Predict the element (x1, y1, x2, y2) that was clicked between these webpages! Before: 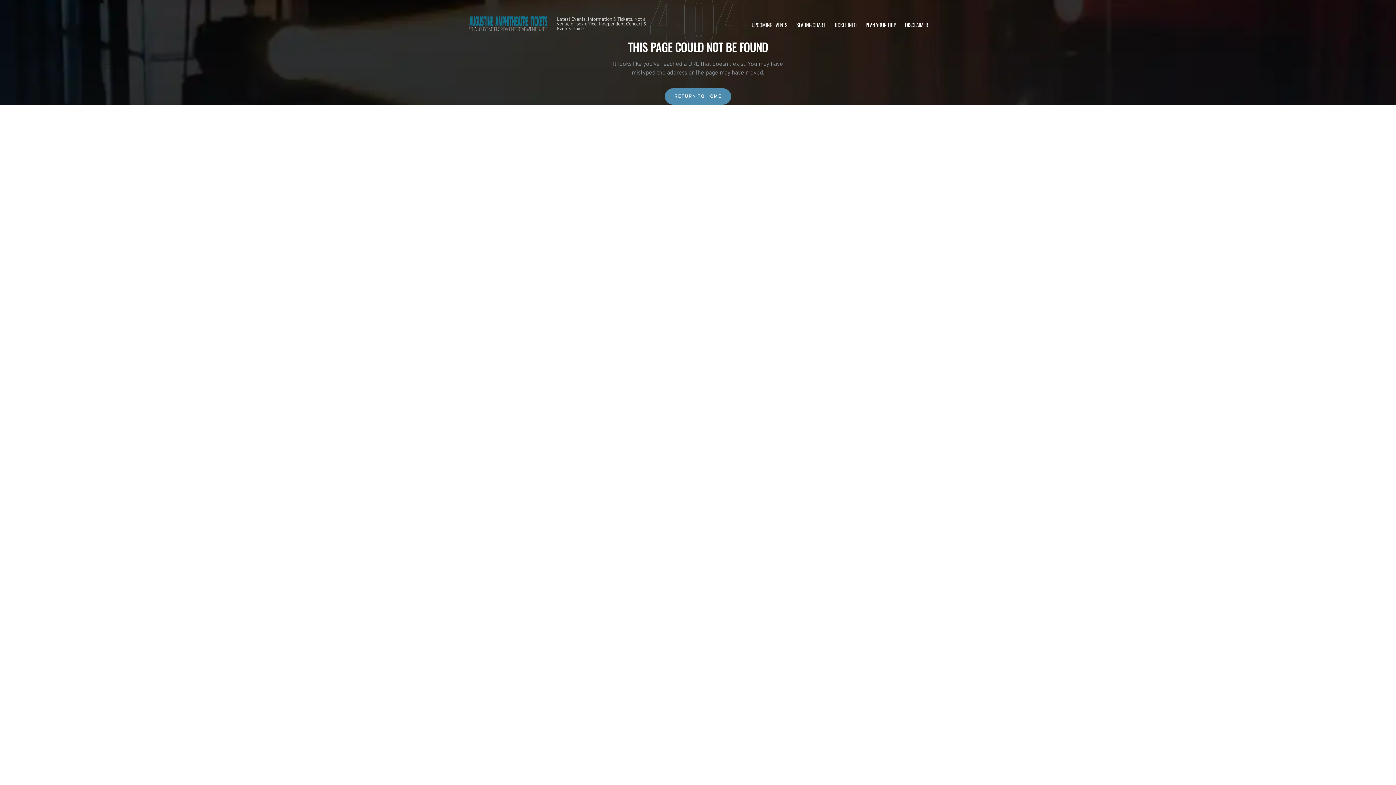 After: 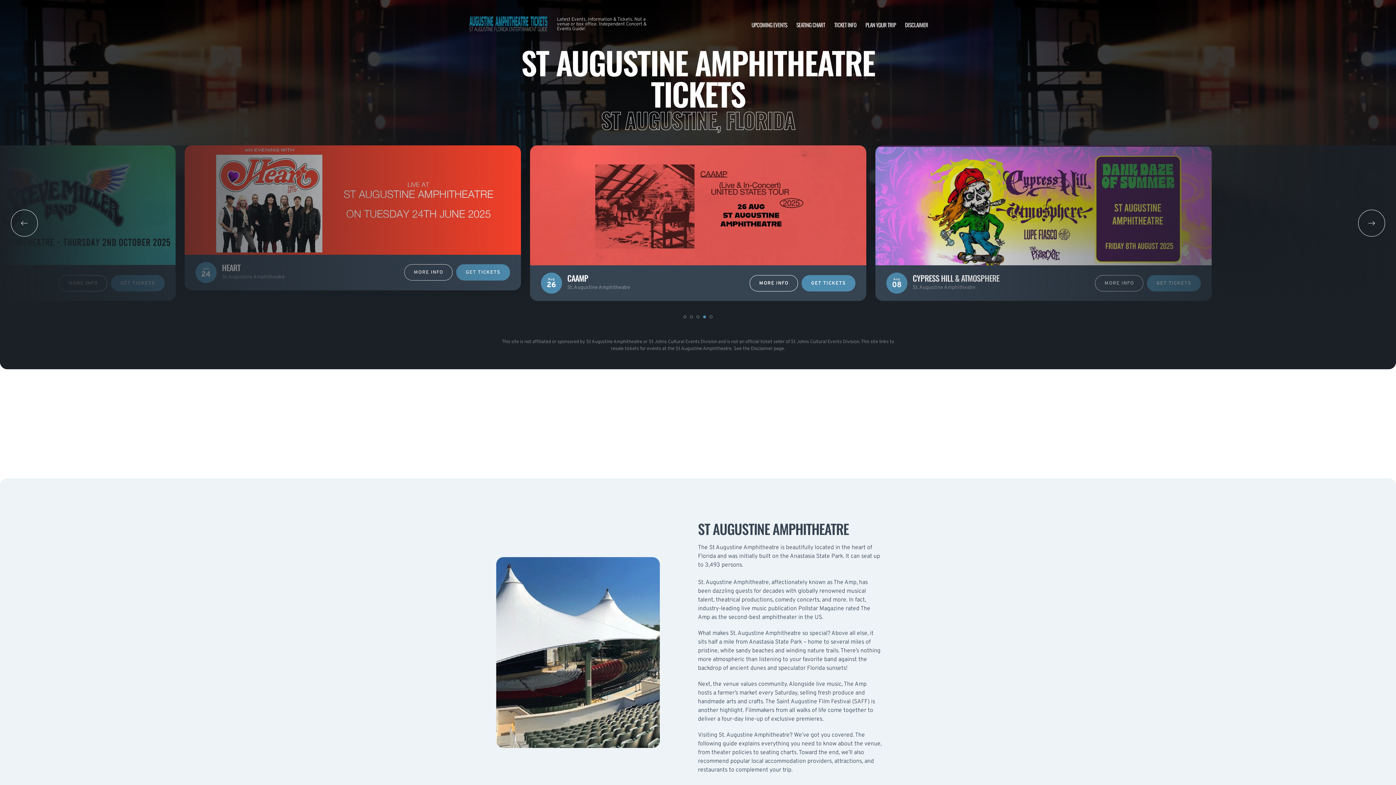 Action: bbox: (665, 88, 731, 104) label: RETURN TO HOME